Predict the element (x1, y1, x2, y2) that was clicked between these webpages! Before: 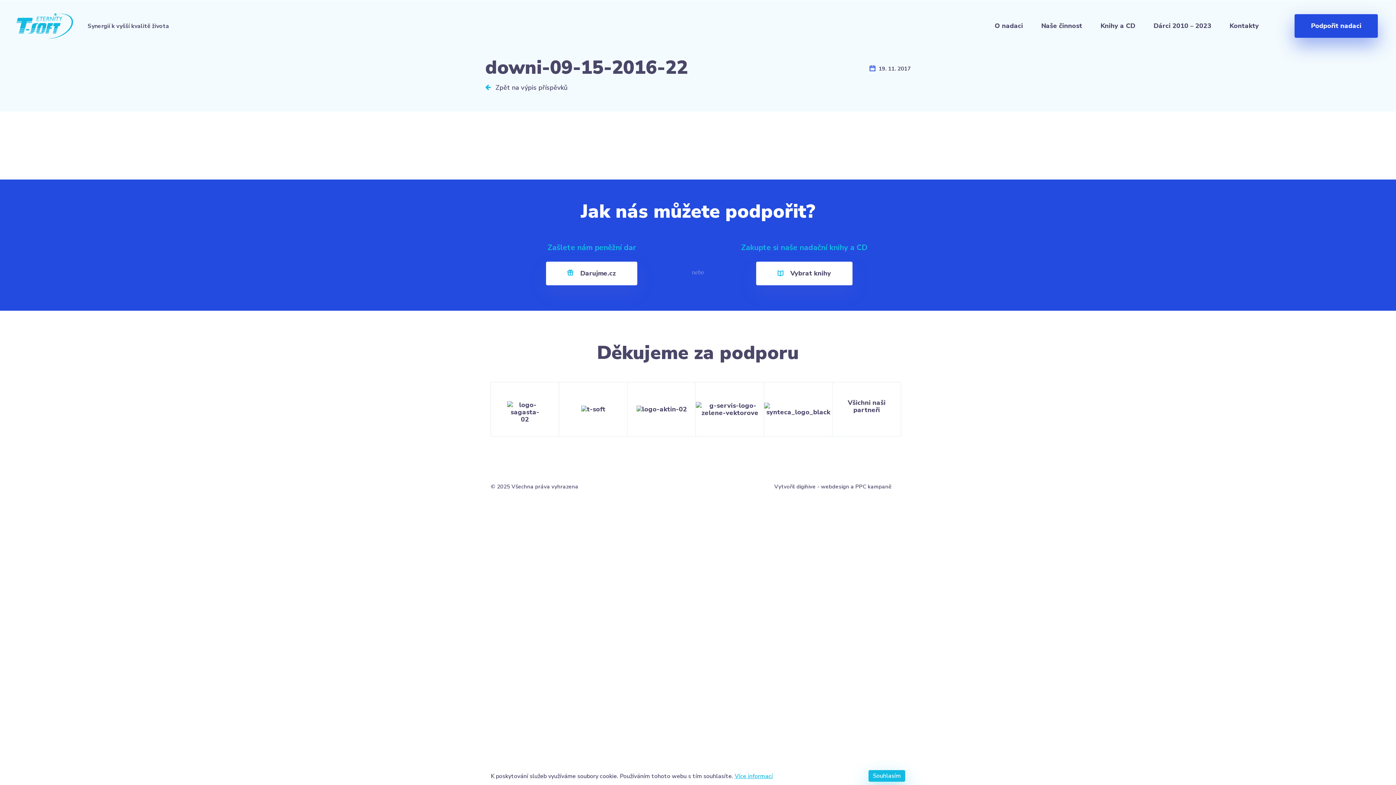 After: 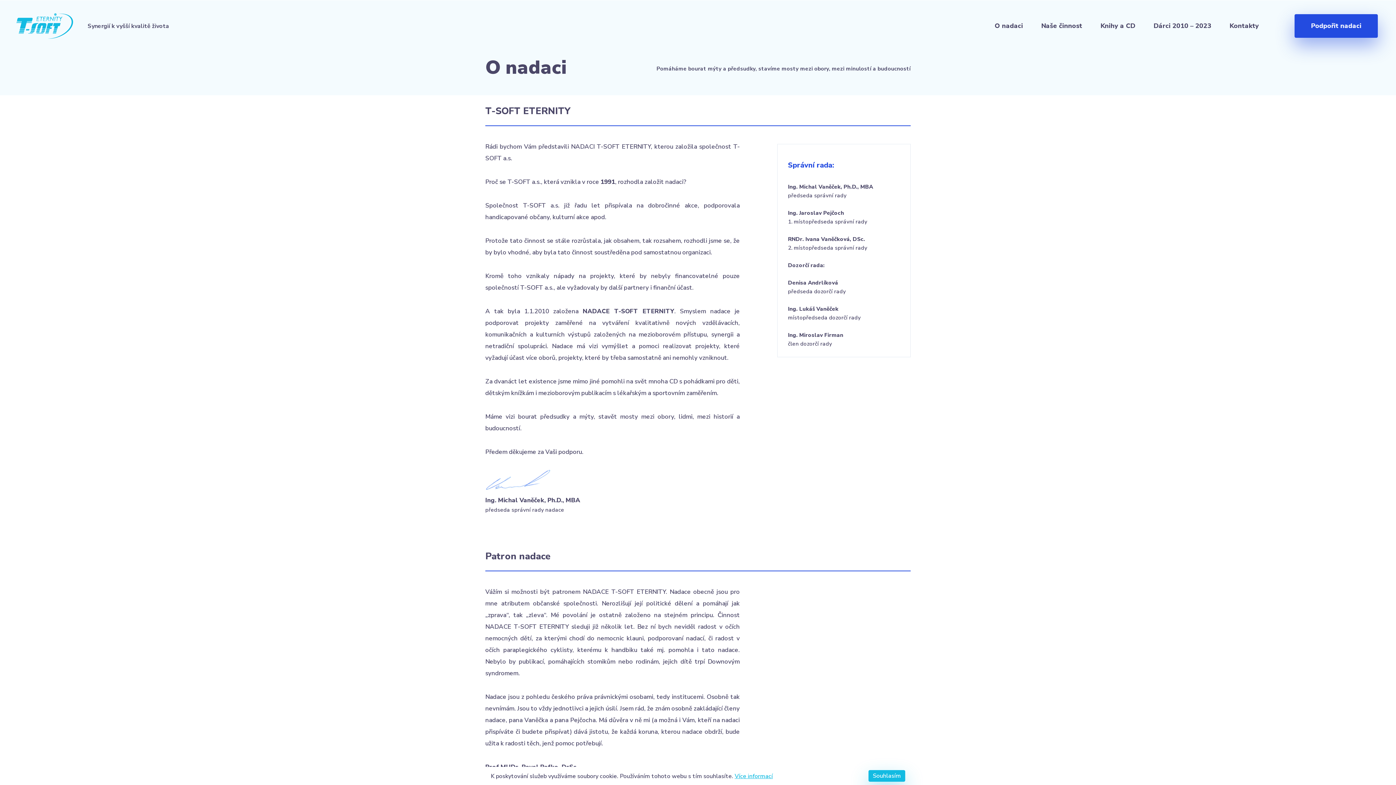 Action: bbox: (994, 21, 1023, 30) label: O nadaci